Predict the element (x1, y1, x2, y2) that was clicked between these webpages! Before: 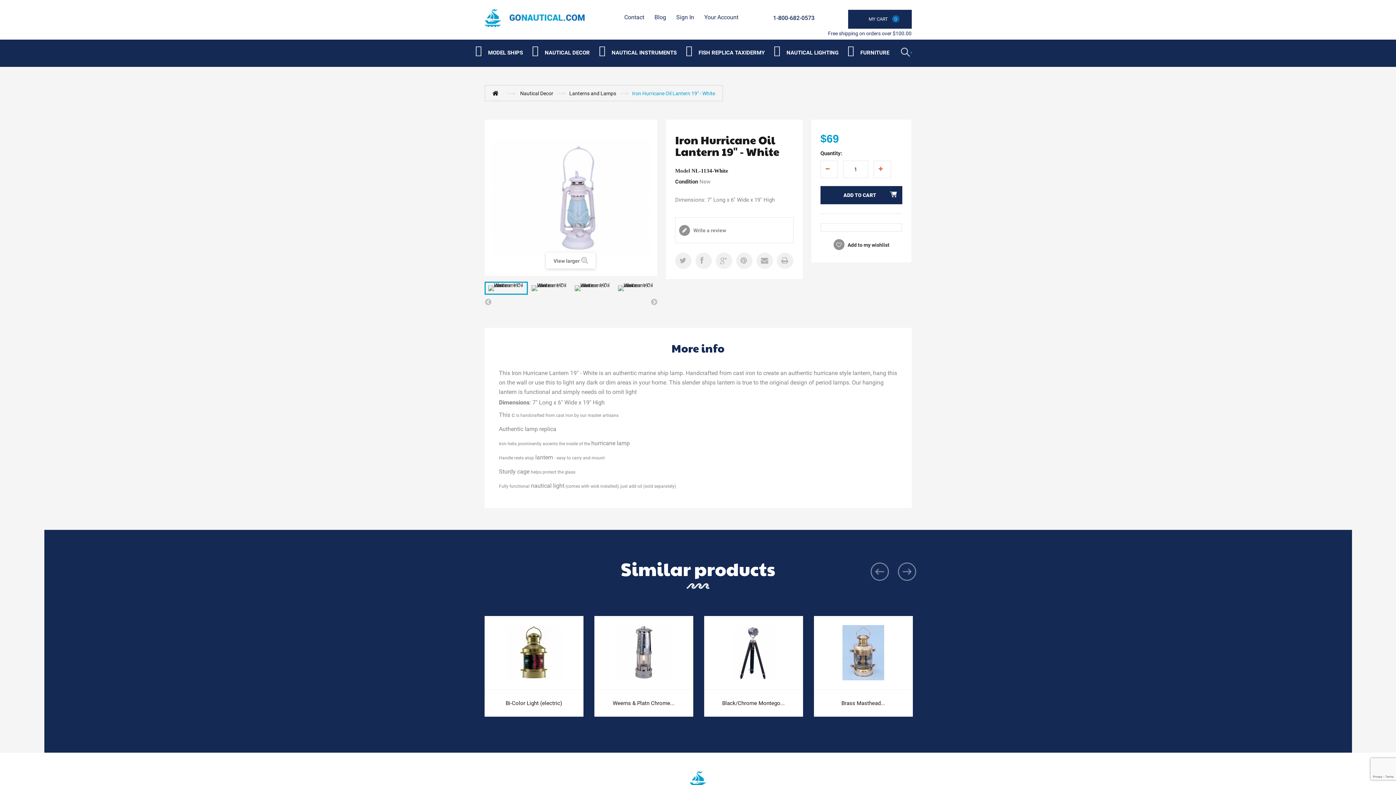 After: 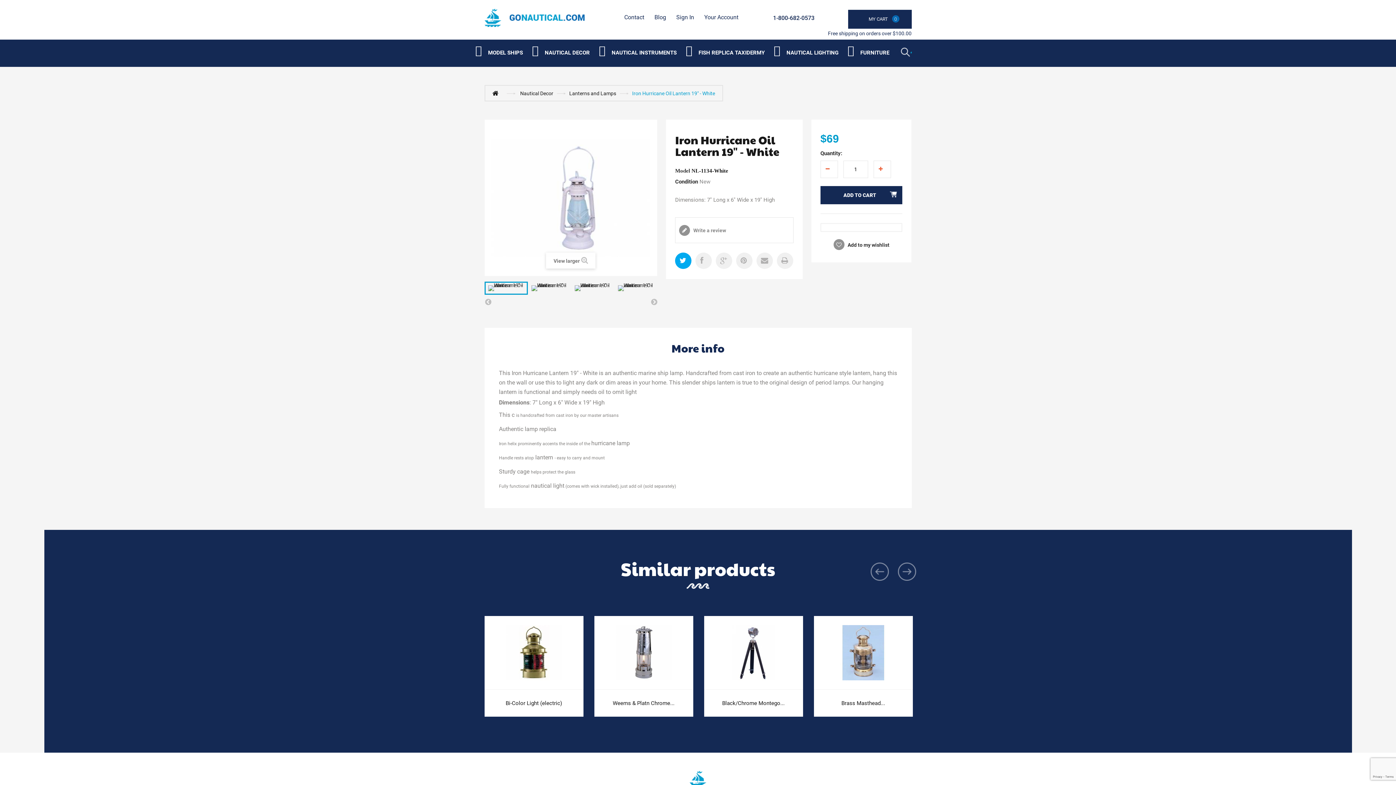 Action: bbox: (675, 252, 691, 269)